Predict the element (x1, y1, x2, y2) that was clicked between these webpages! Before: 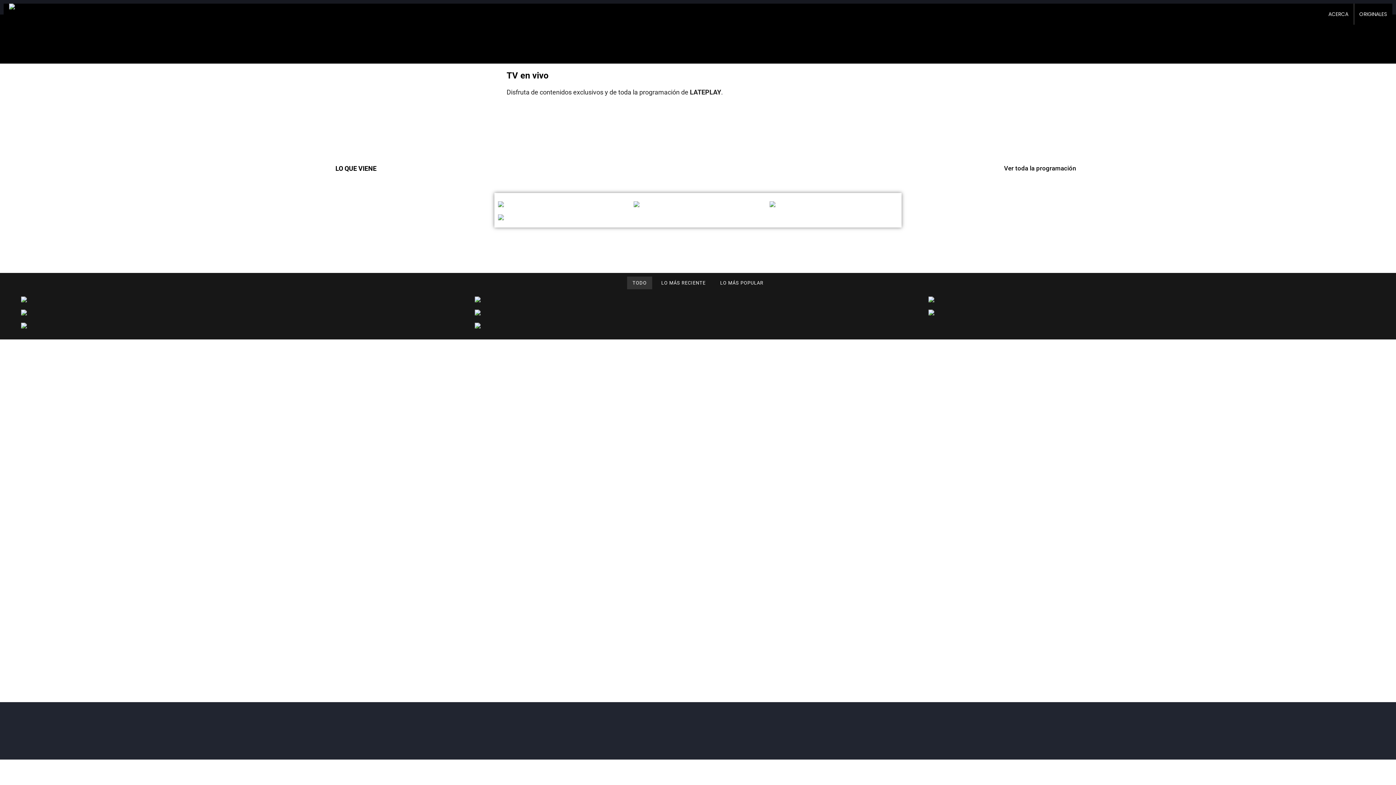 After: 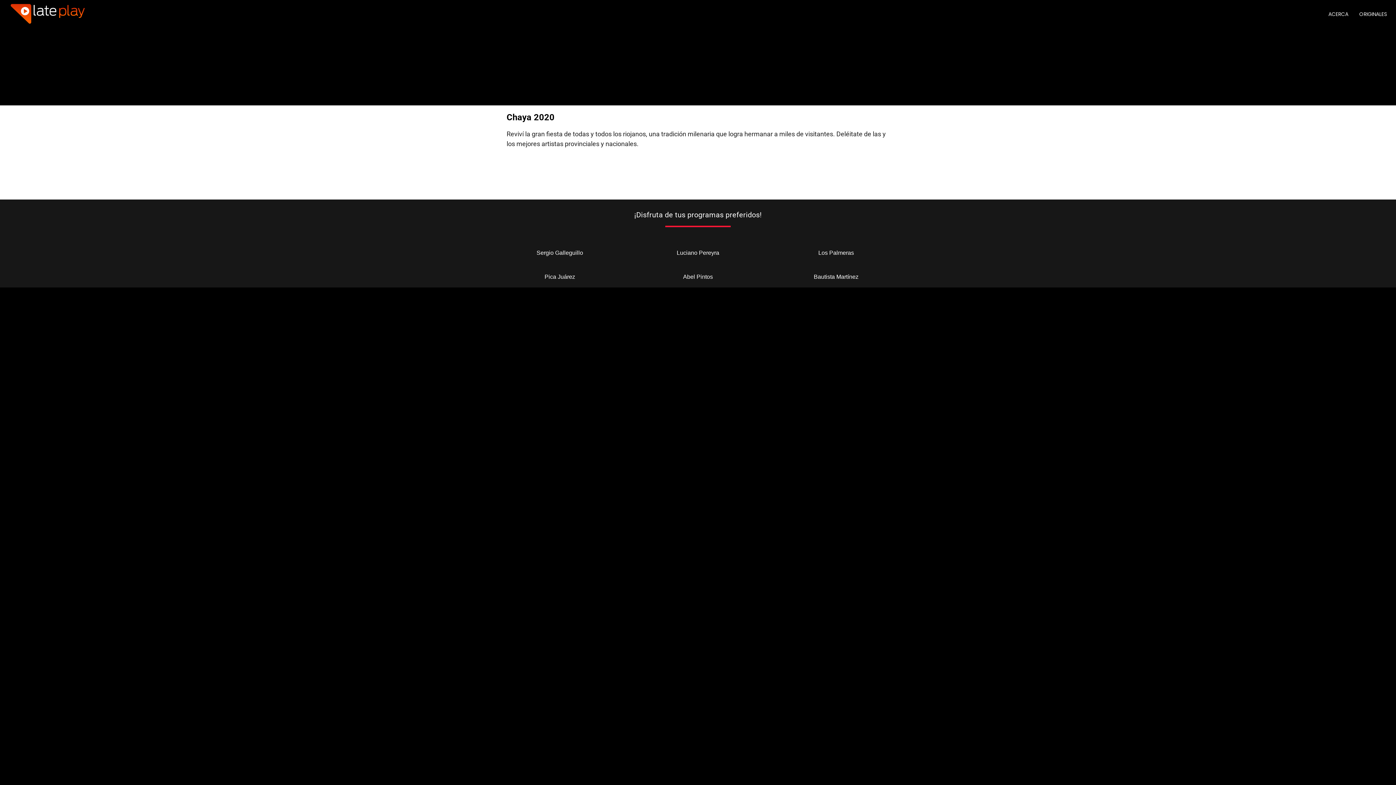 Action: bbox: (474, 309, 921, 315)